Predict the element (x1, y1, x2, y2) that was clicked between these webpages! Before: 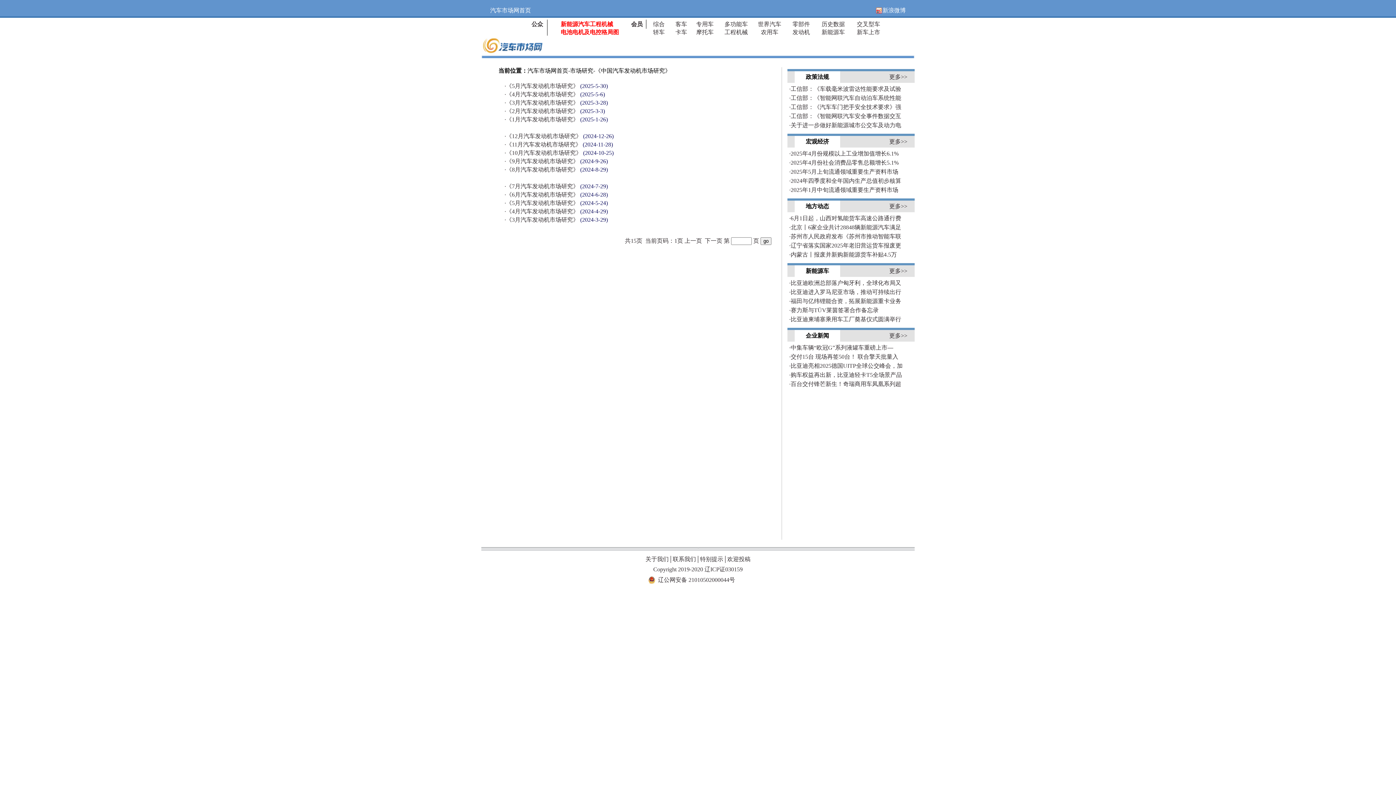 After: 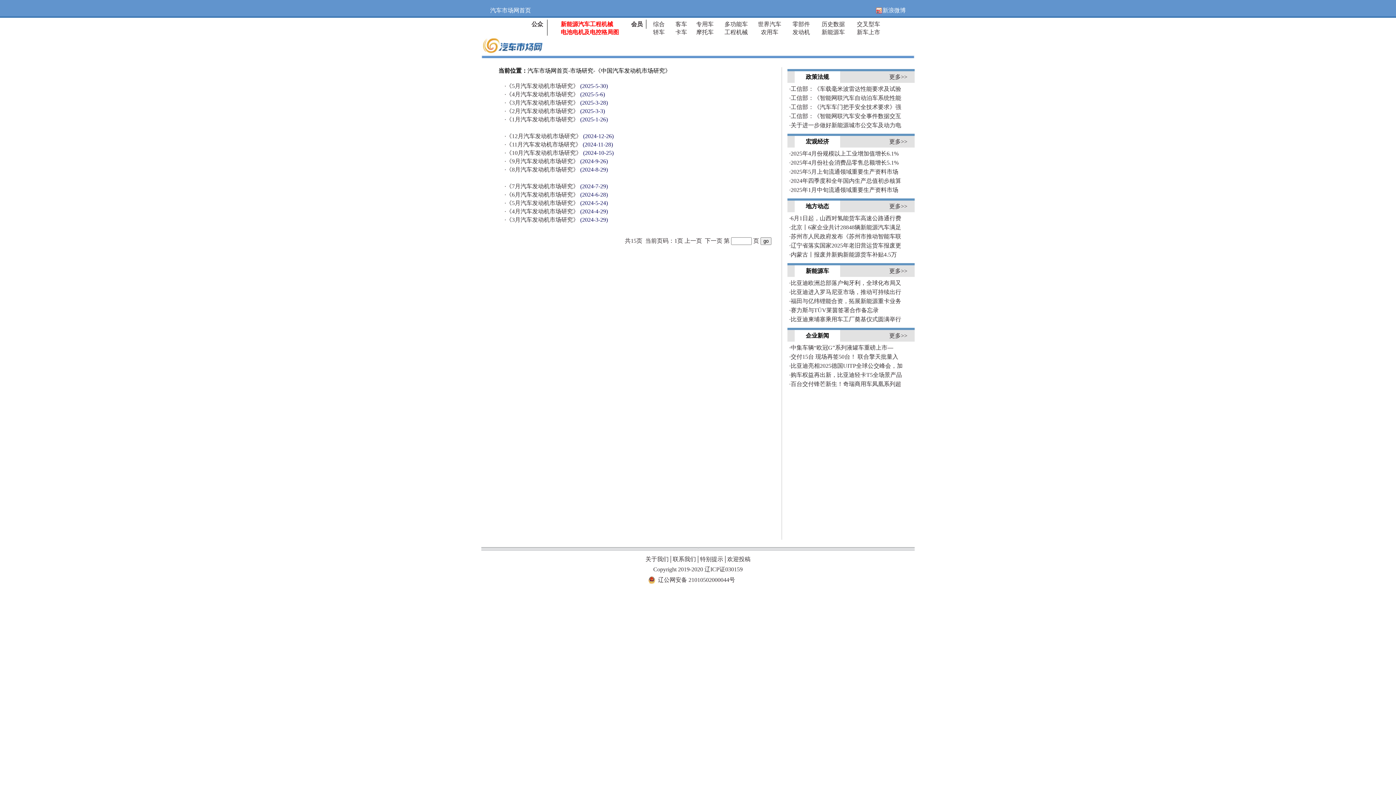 Action: bbox: (875, 7, 906, 13) label: 新浪微博